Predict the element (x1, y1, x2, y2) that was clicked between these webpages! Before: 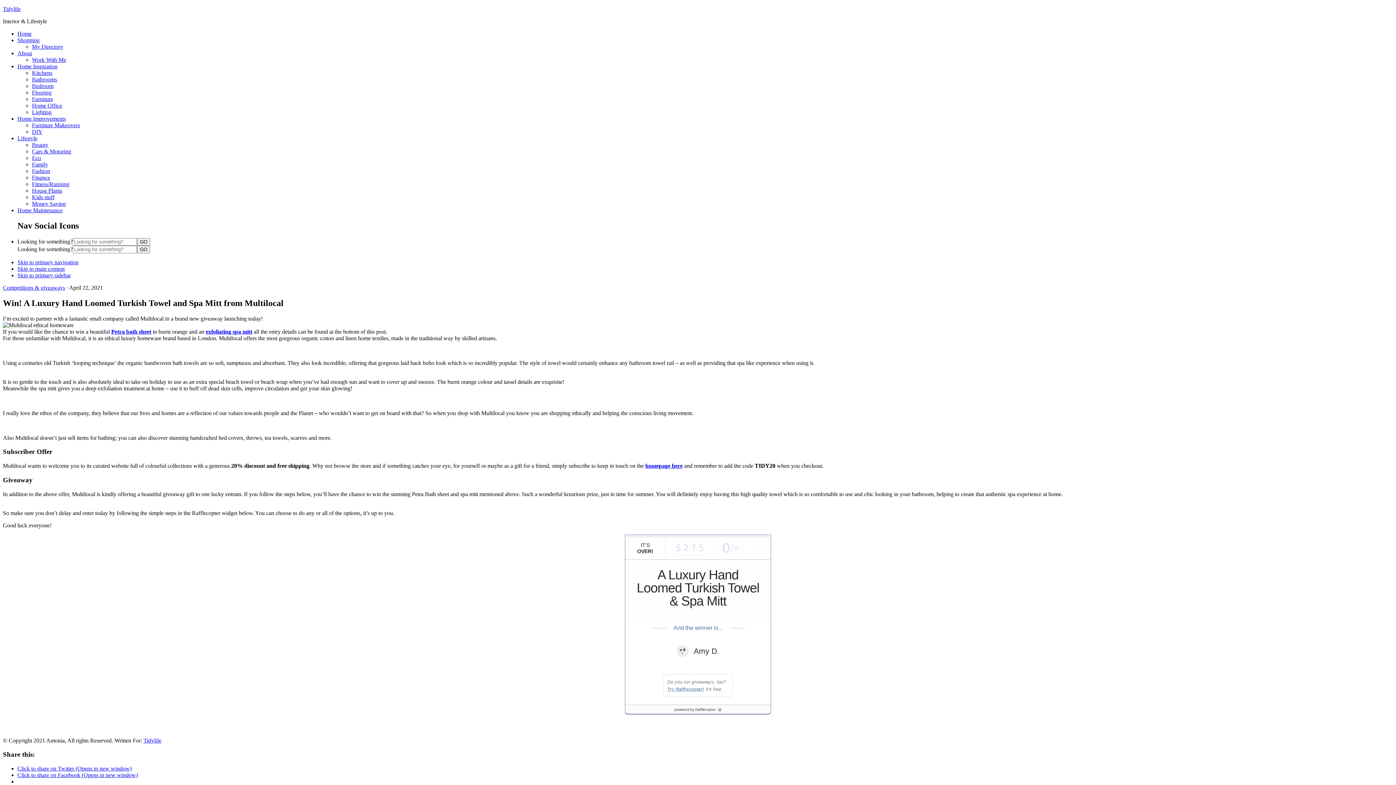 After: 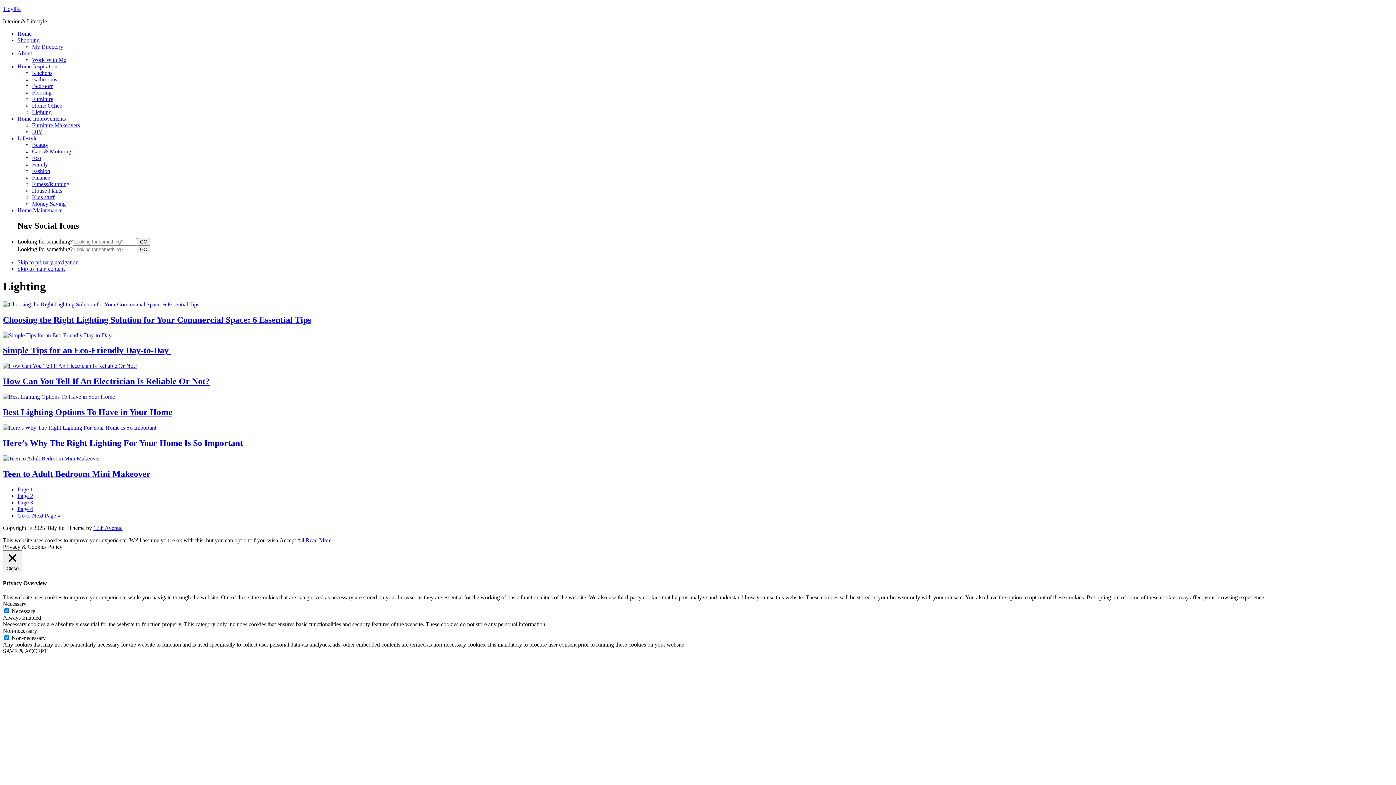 Action: label: Lighting bbox: (32, 109, 51, 115)